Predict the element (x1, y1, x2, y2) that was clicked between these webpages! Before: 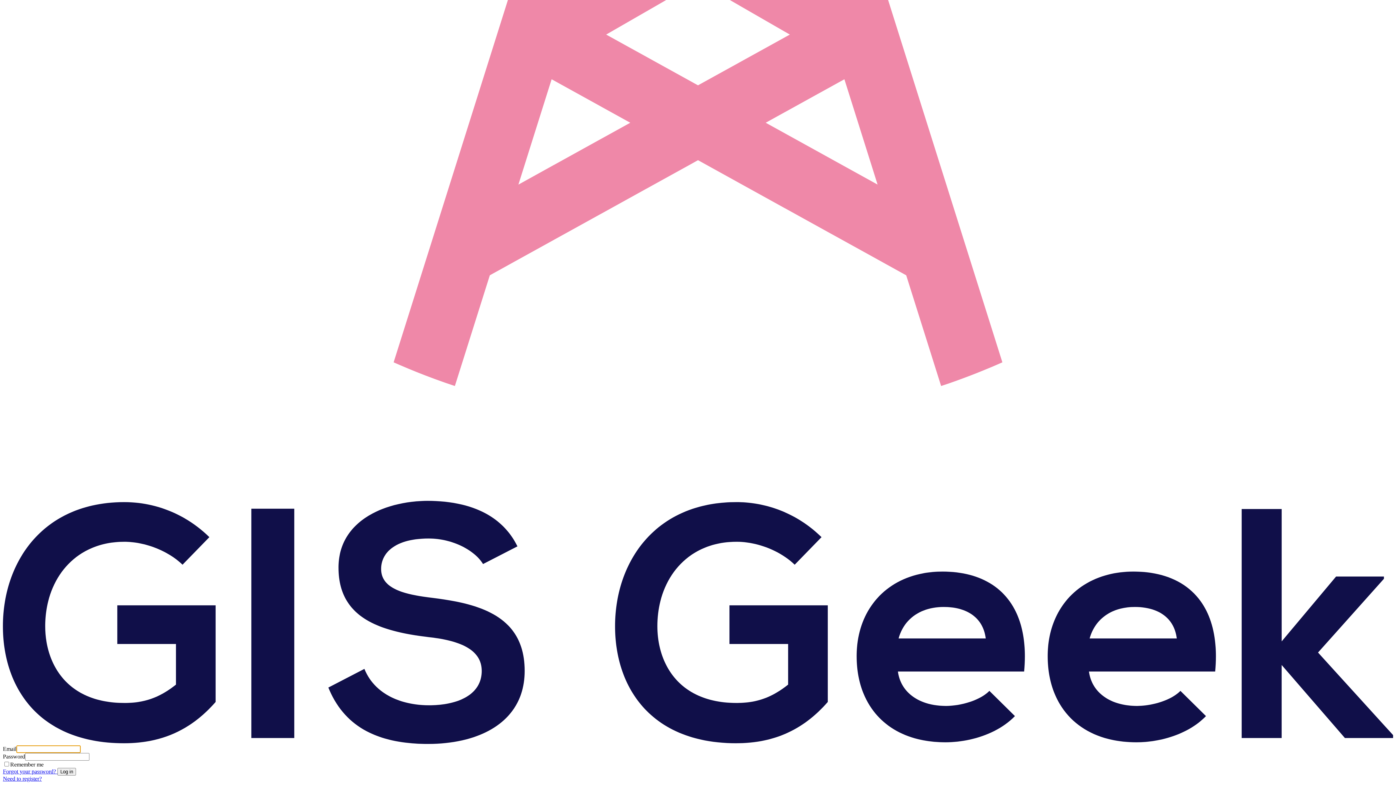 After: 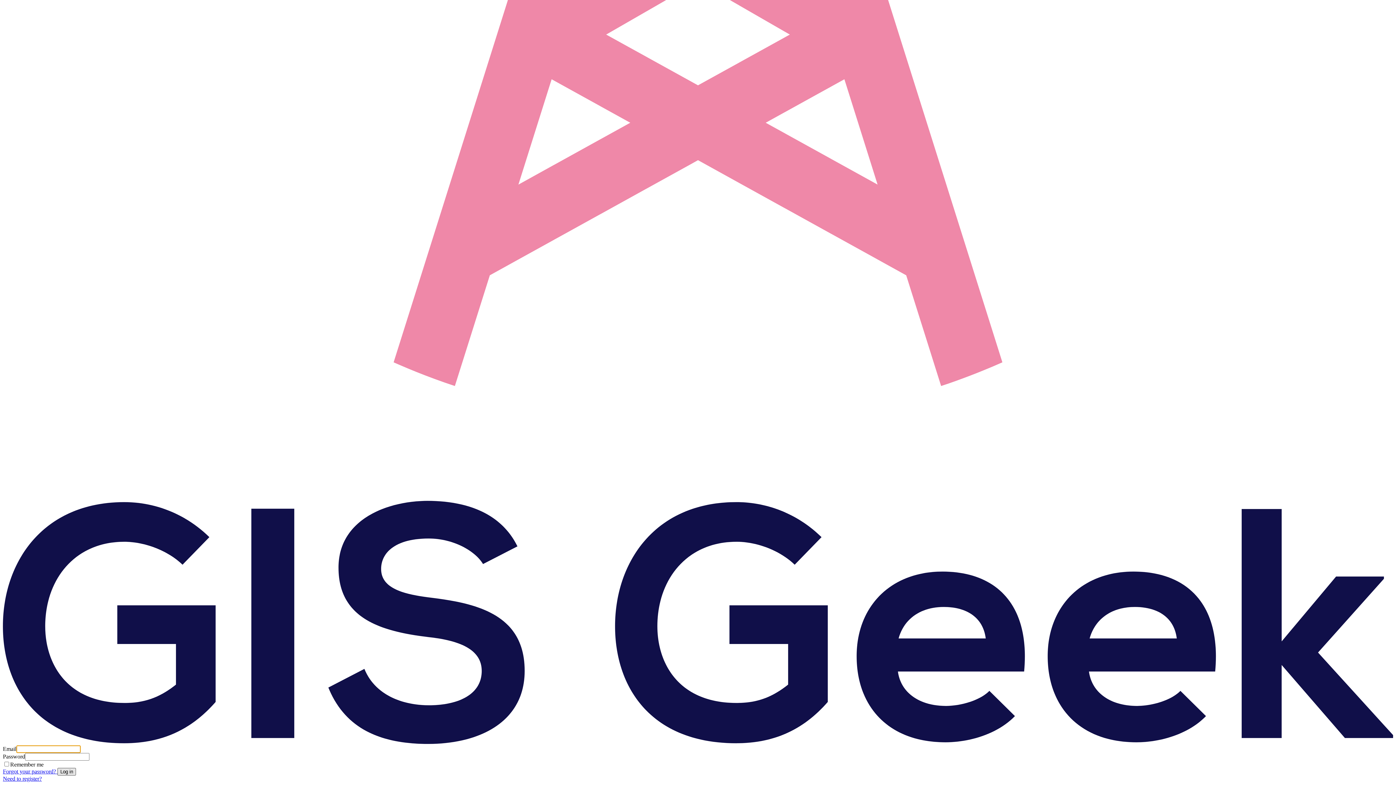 Action: label: Log in bbox: (57, 768, 76, 775)